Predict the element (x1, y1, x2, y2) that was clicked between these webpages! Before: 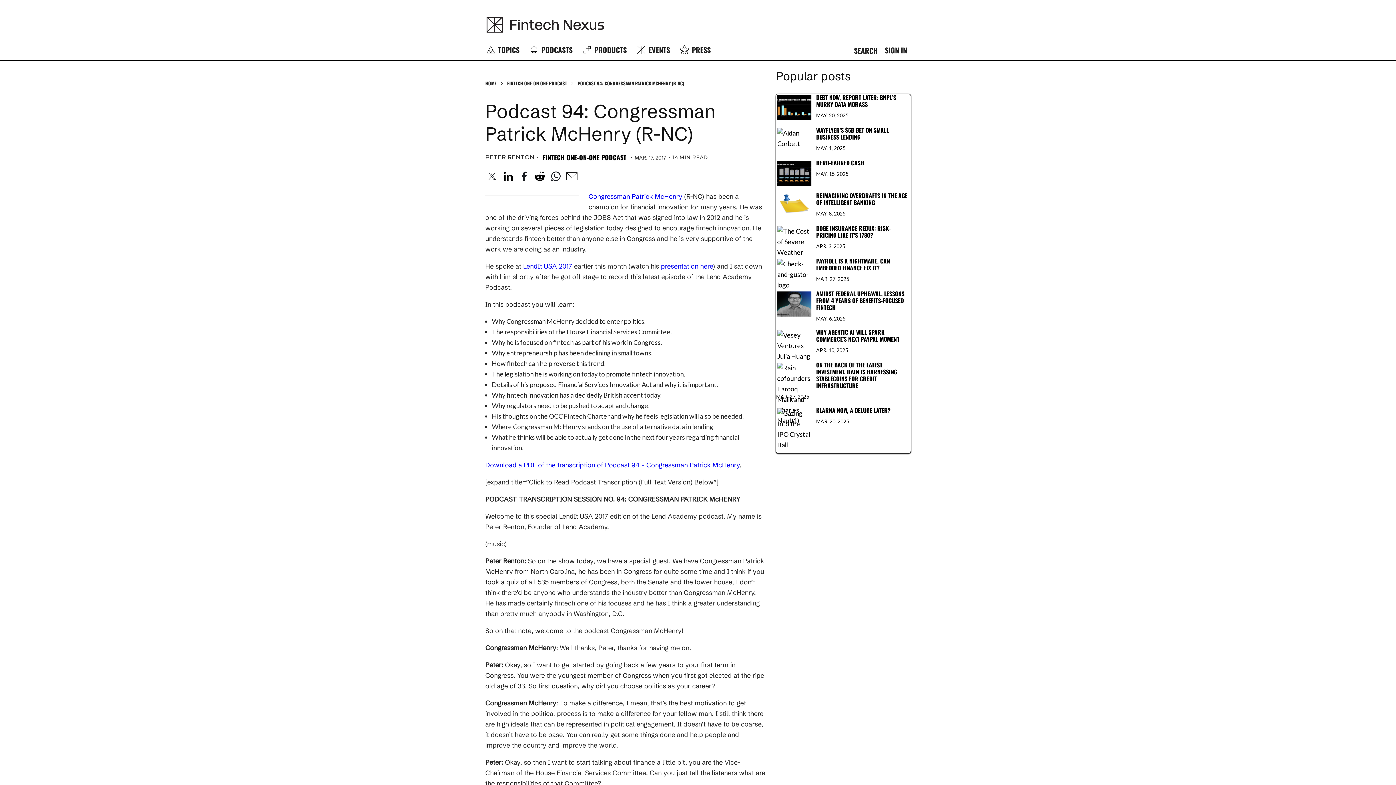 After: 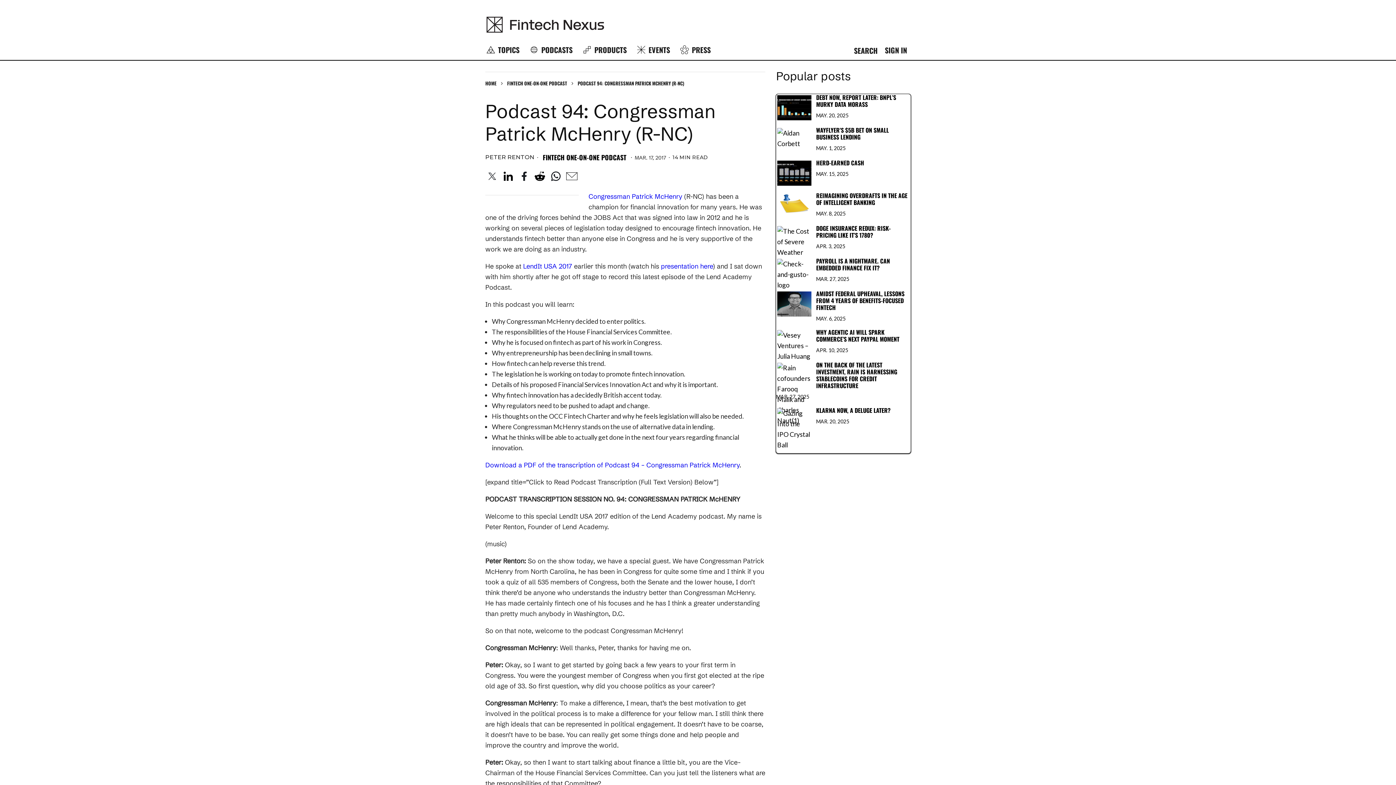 Action: bbox: (499, 167, 517, 185) label: LinkedIn